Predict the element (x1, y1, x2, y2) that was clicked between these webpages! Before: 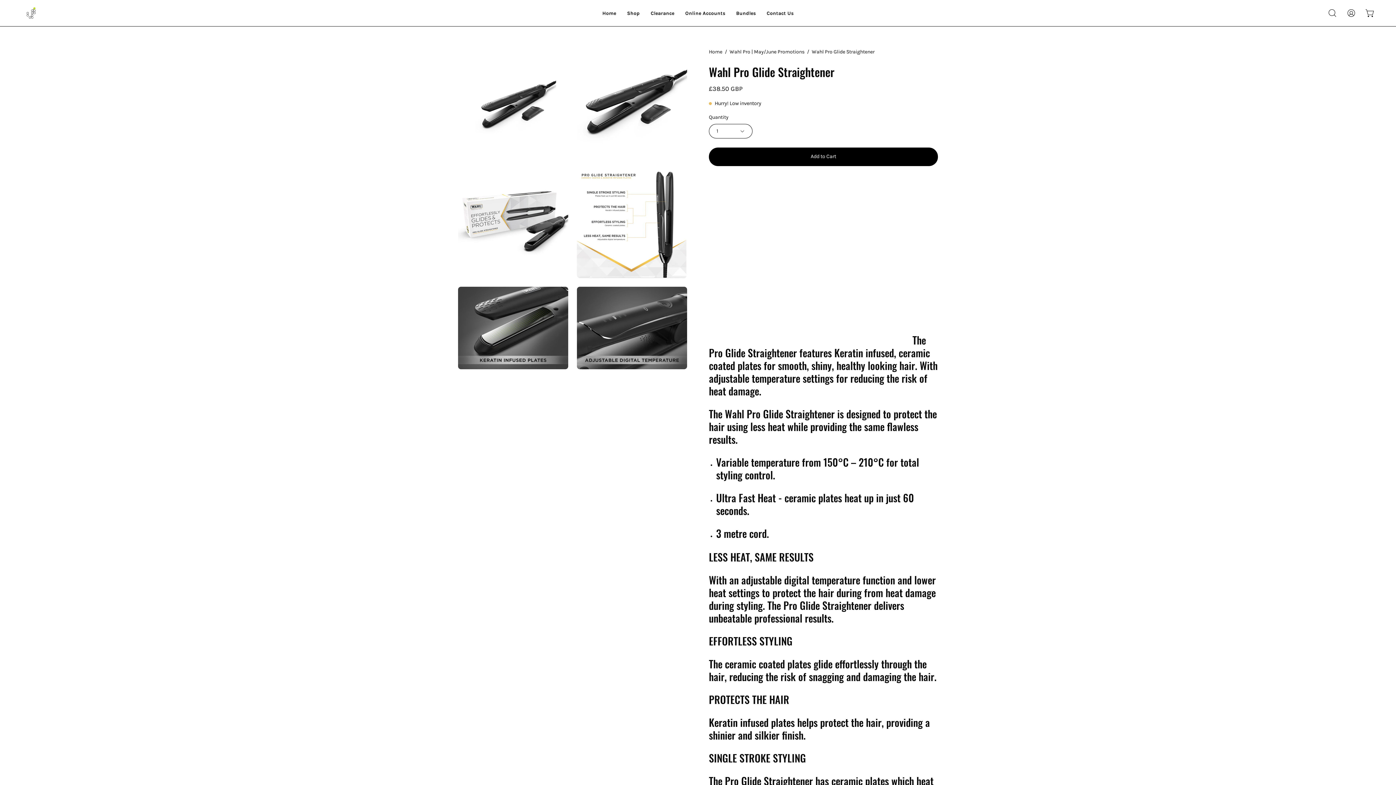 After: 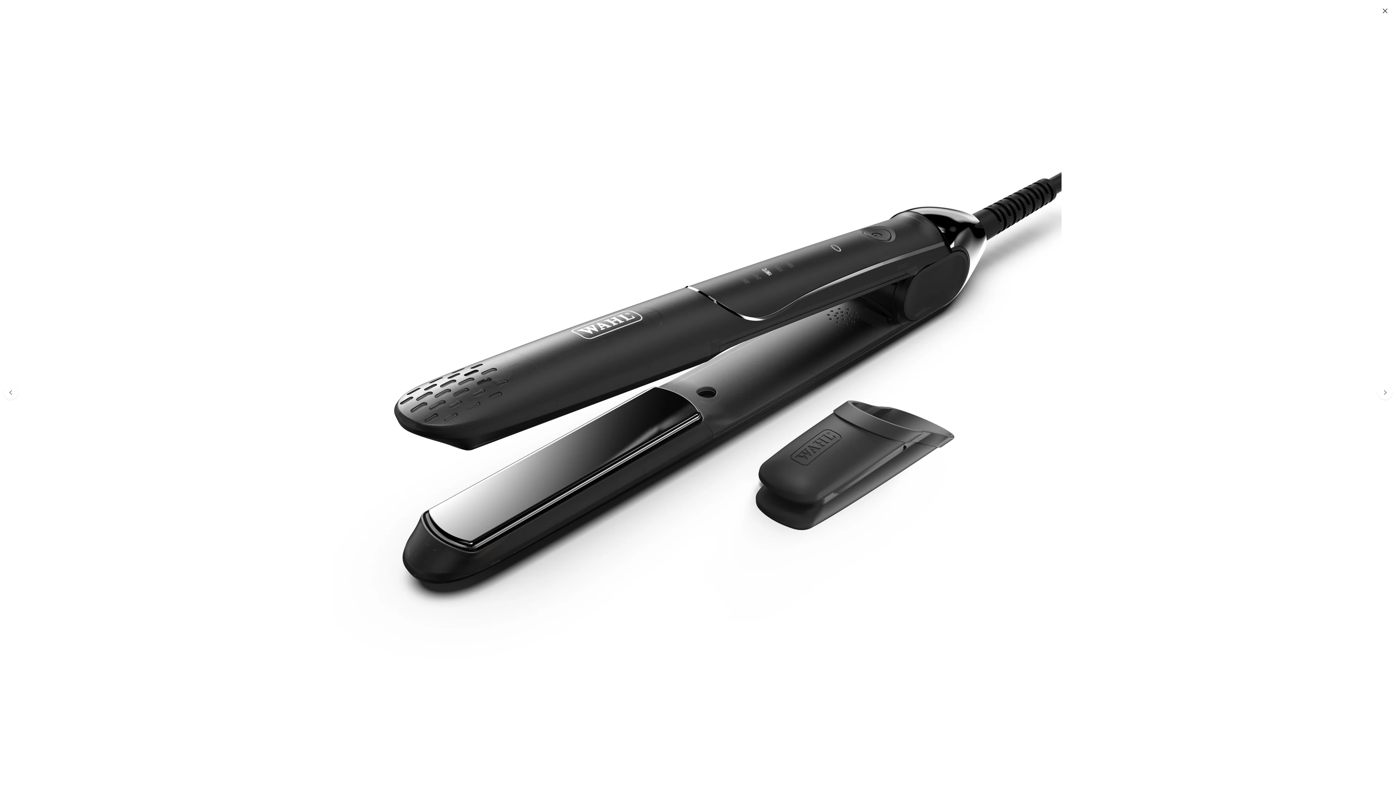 Action: bbox: (577, 48, 687, 158) label: Open image lightbox